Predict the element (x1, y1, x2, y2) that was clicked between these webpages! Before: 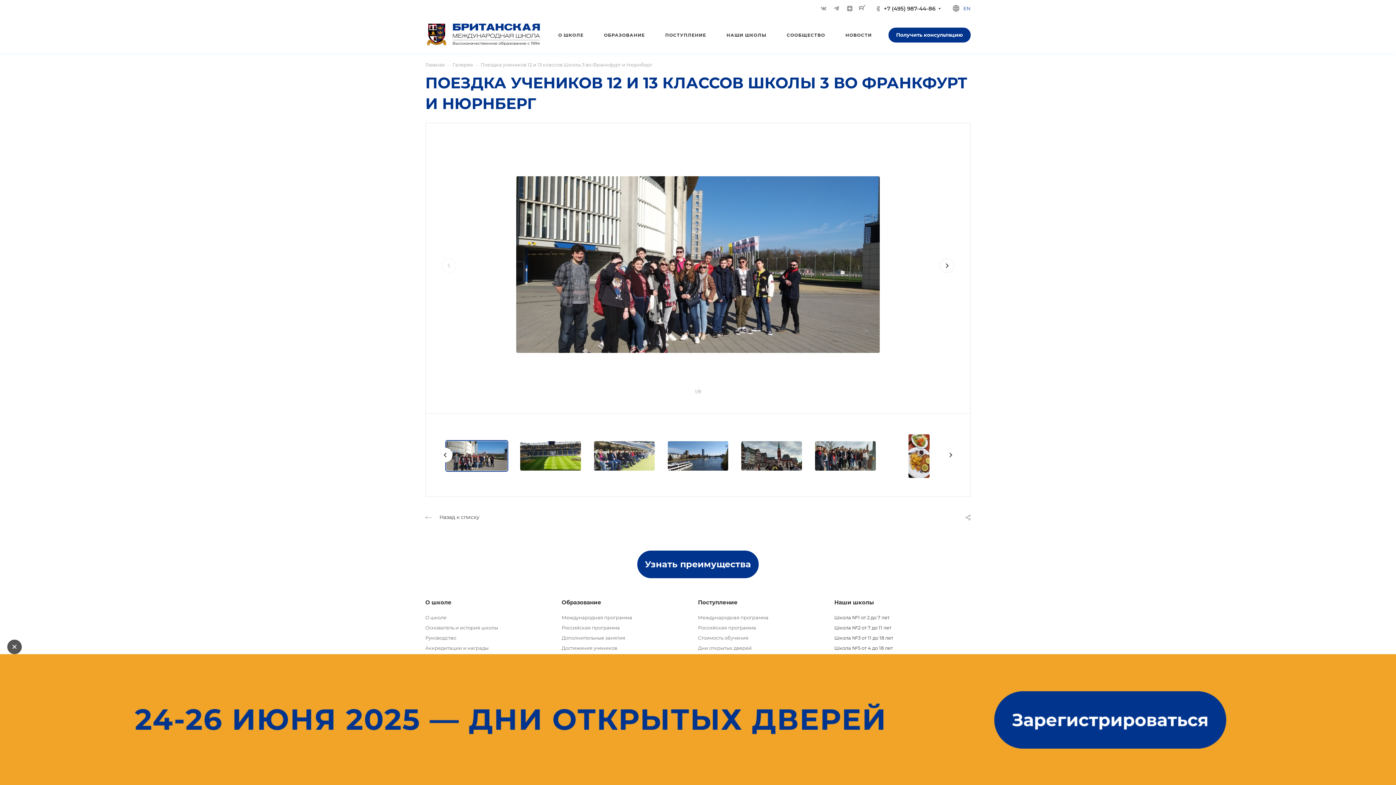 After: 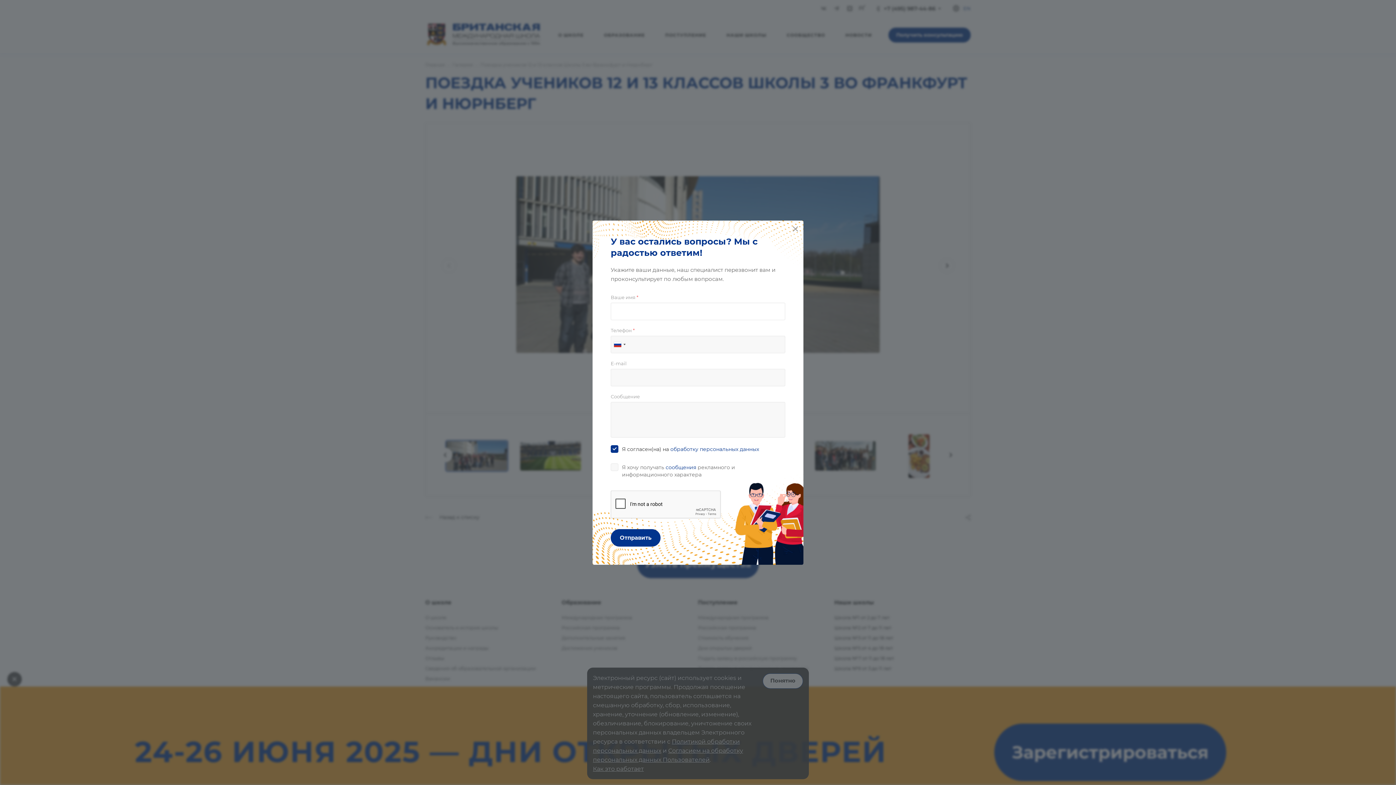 Action: bbox: (441, 265, 456, 280)